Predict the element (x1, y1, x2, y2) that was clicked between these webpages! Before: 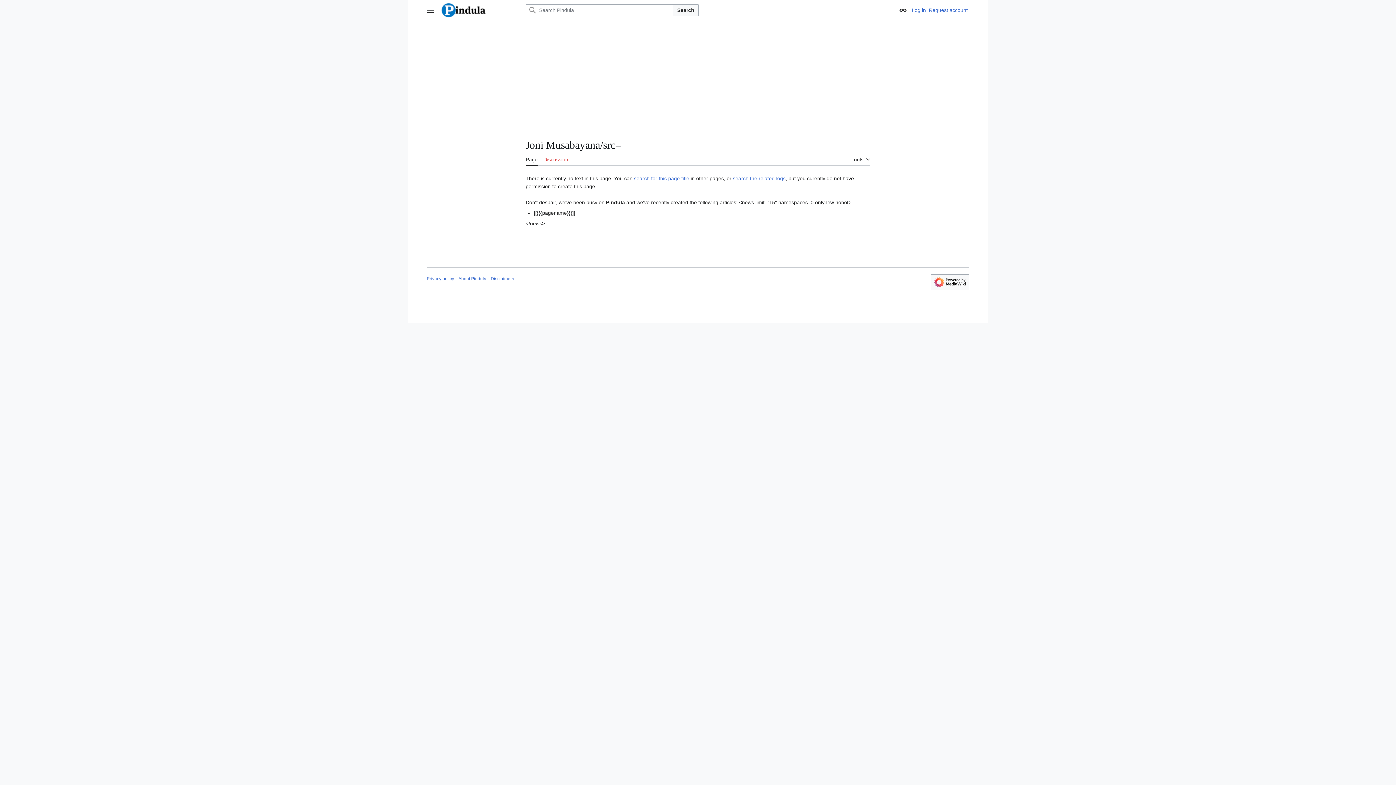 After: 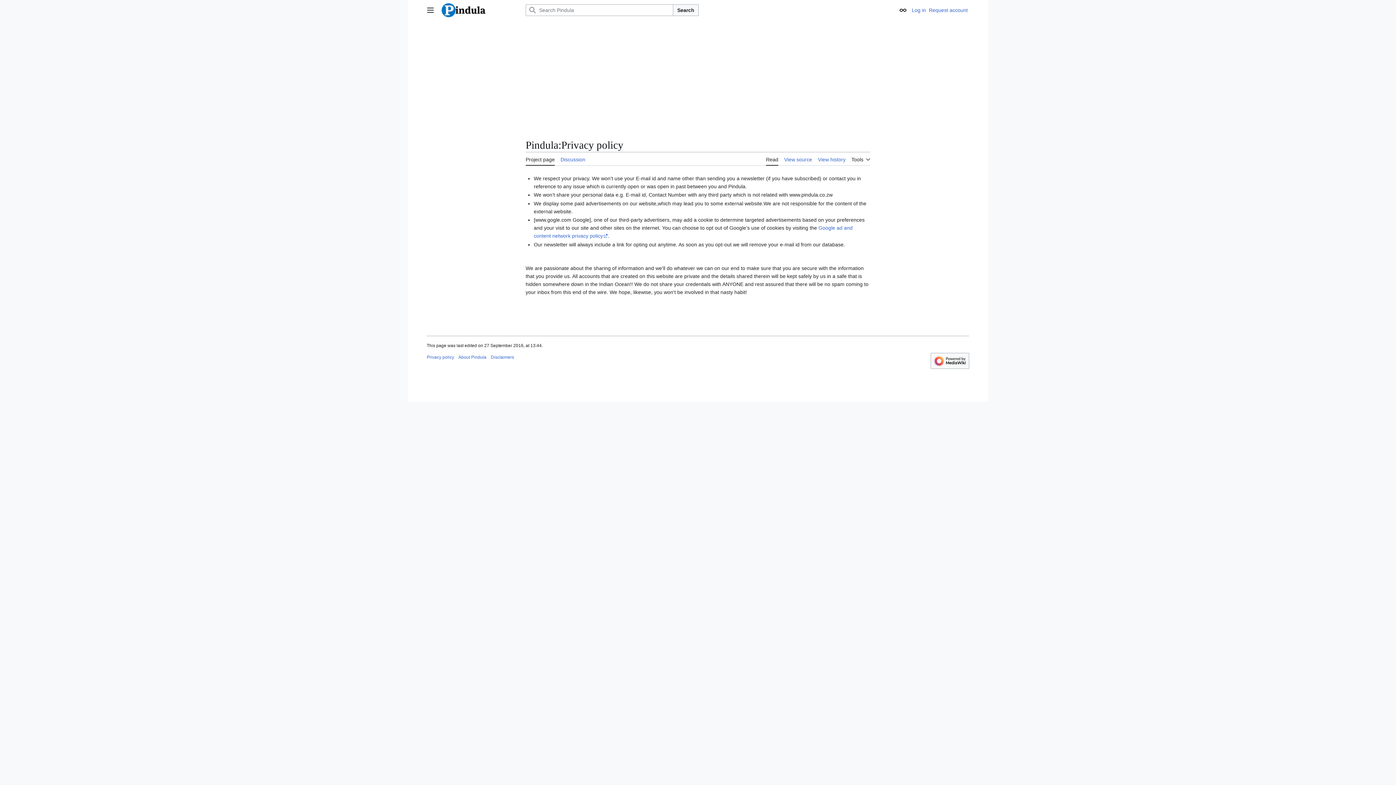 Action: bbox: (426, 276, 454, 281) label: Privacy policy